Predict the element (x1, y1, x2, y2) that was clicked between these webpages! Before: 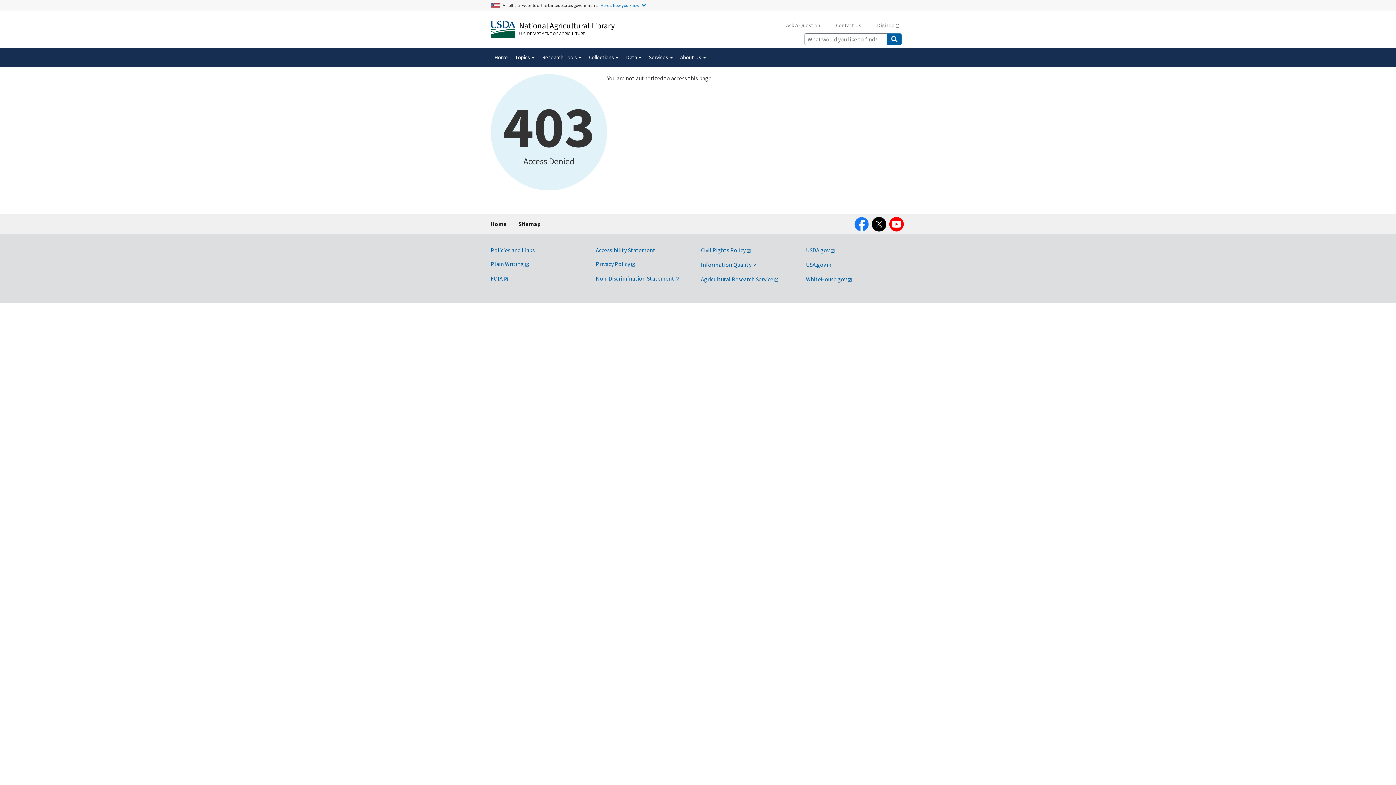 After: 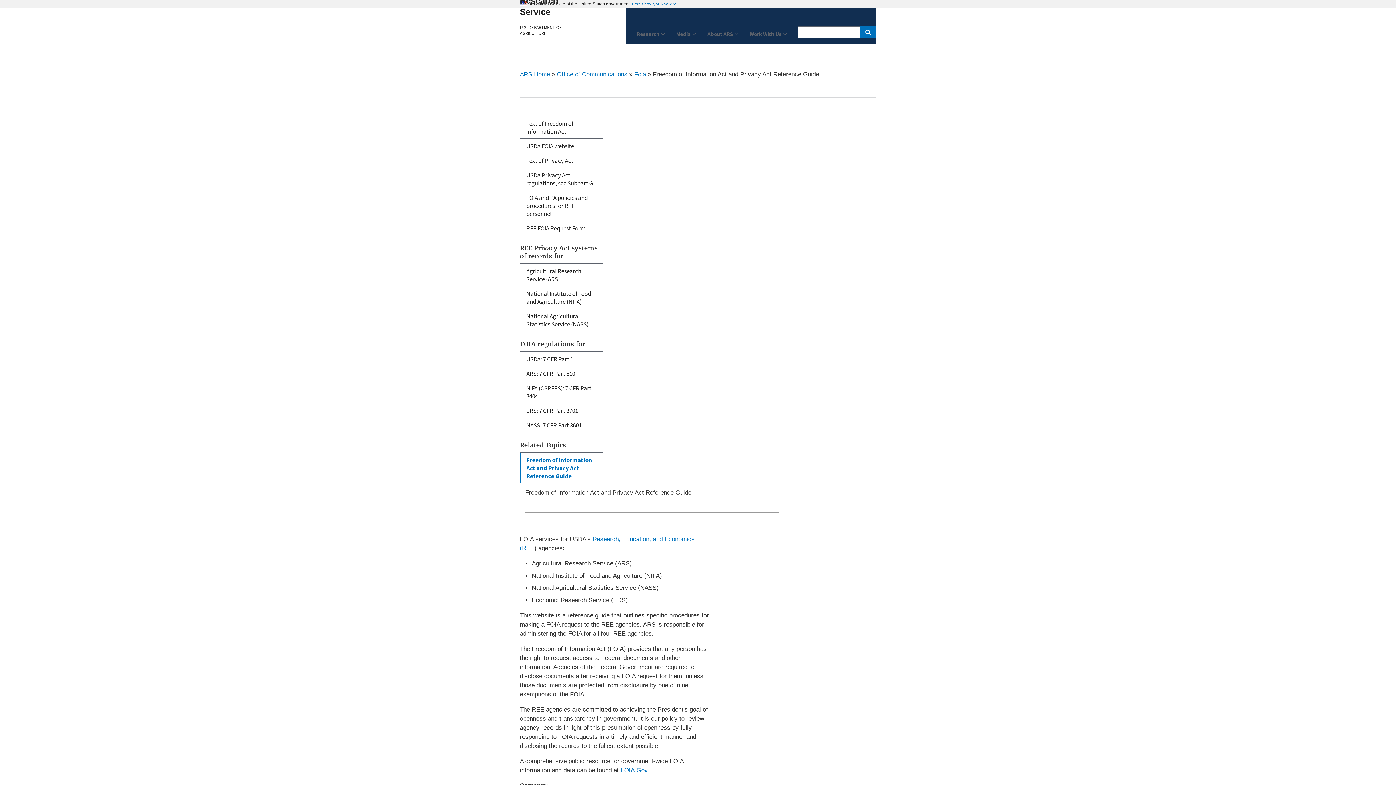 Action: label: FOIA bbox: (490, 274, 508, 282)